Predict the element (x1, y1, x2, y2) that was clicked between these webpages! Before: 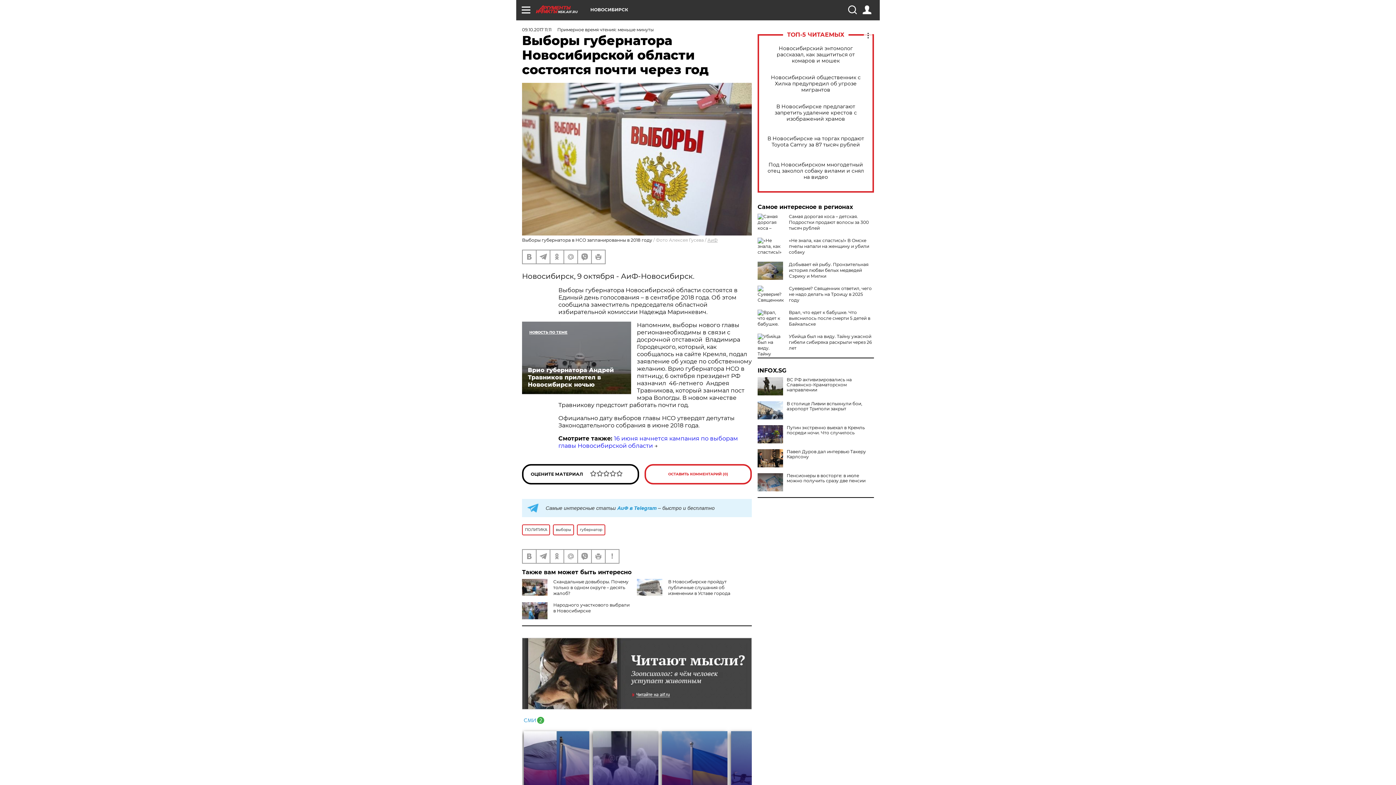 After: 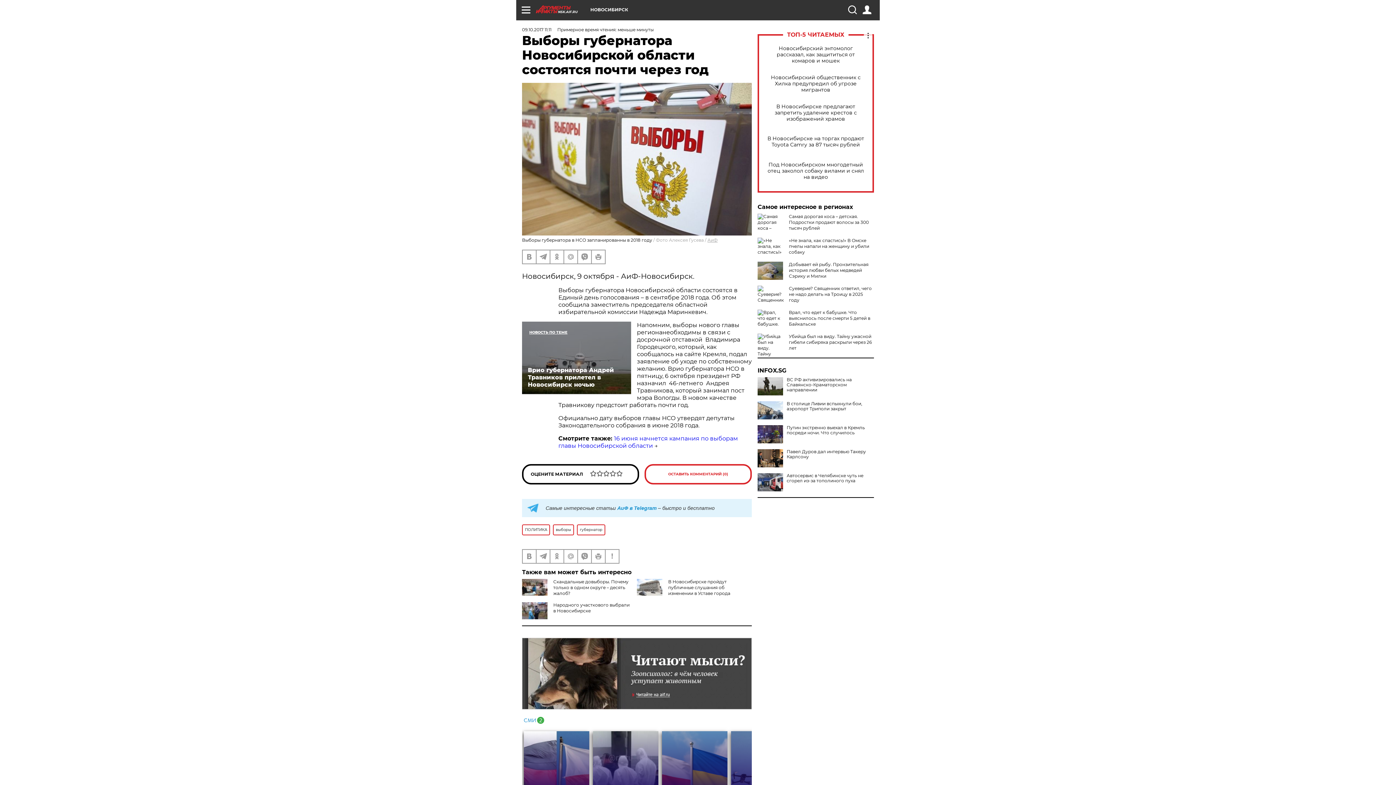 Action: bbox: (757, 473, 783, 491)